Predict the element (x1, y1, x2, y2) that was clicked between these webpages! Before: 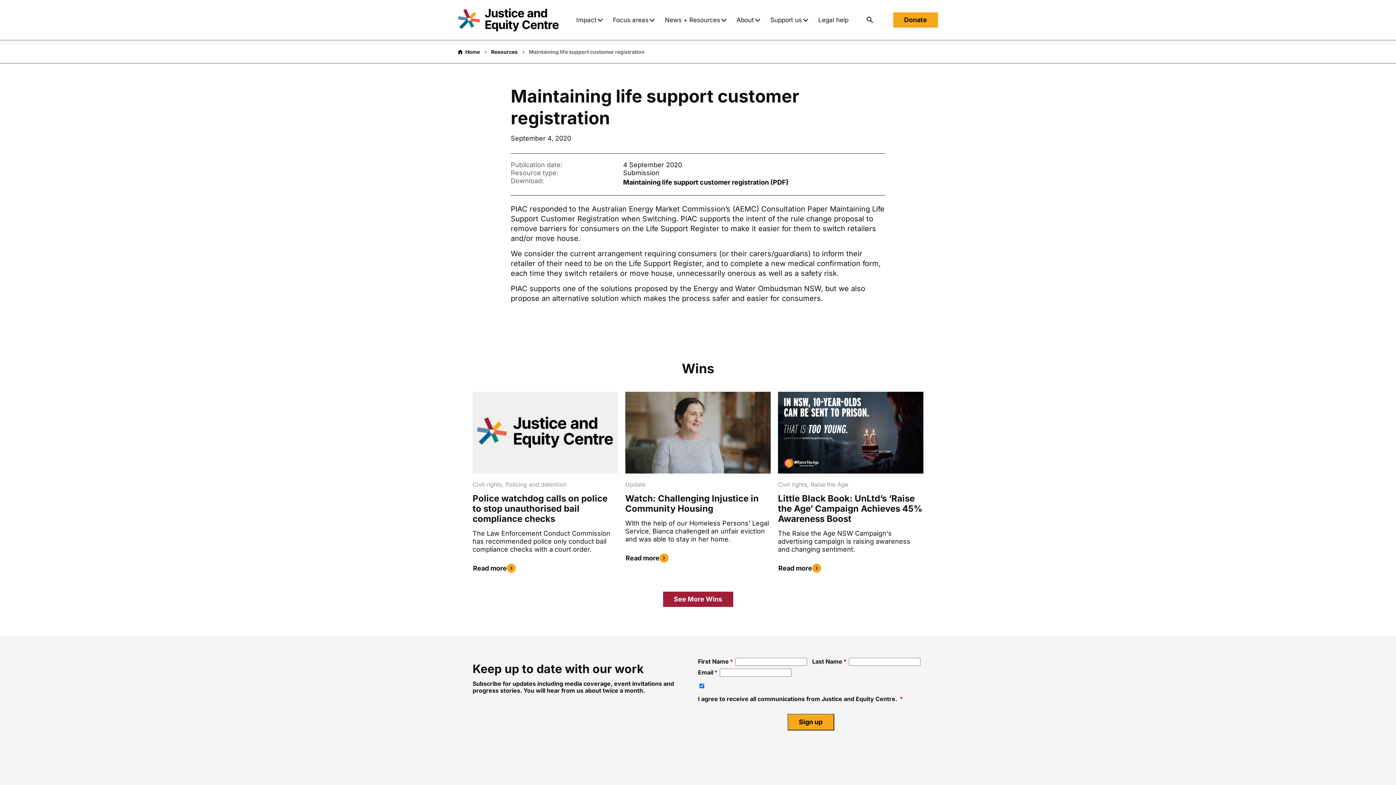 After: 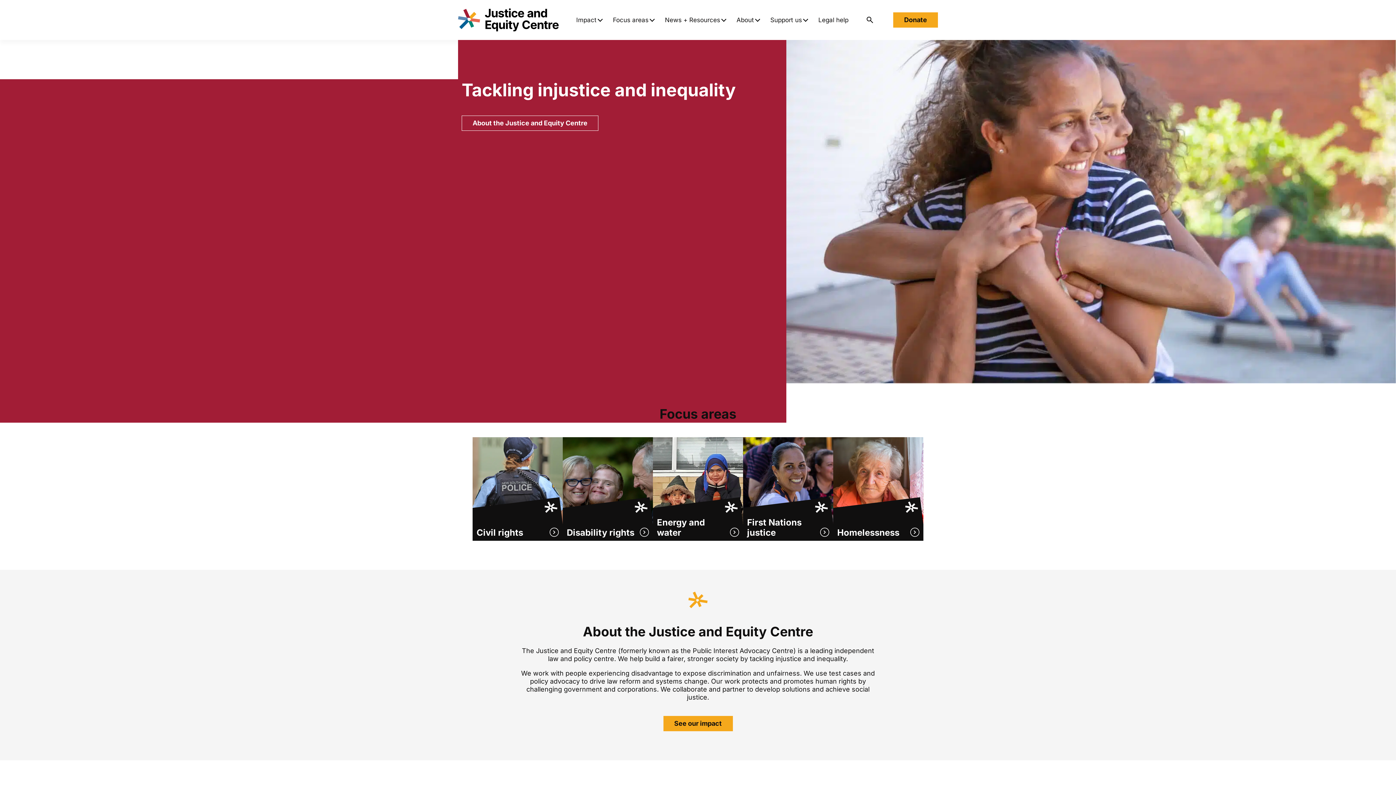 Action: label: Home bbox: (458, 48, 480, 54)